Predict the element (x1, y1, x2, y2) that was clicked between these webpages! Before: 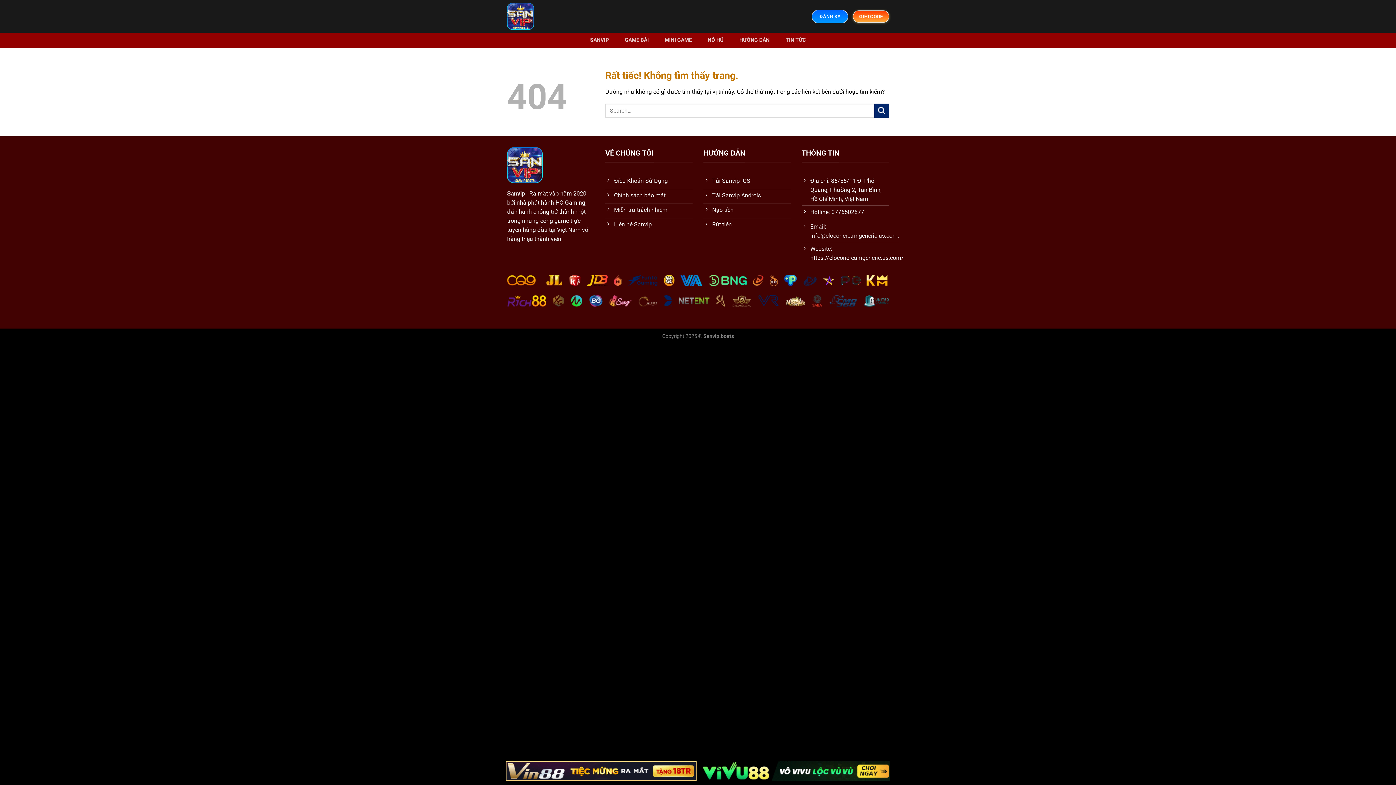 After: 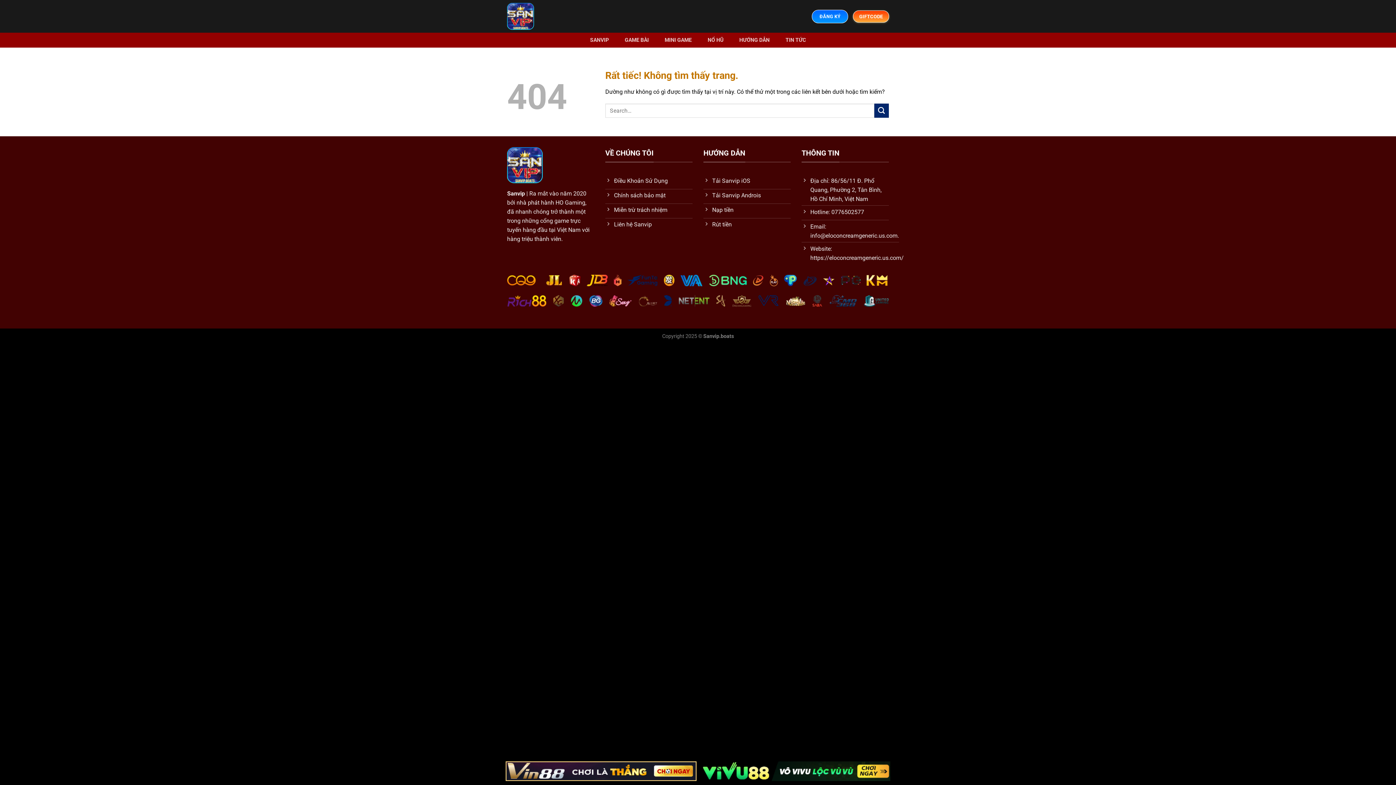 Action: bbox: (699, 761, 890, 781)